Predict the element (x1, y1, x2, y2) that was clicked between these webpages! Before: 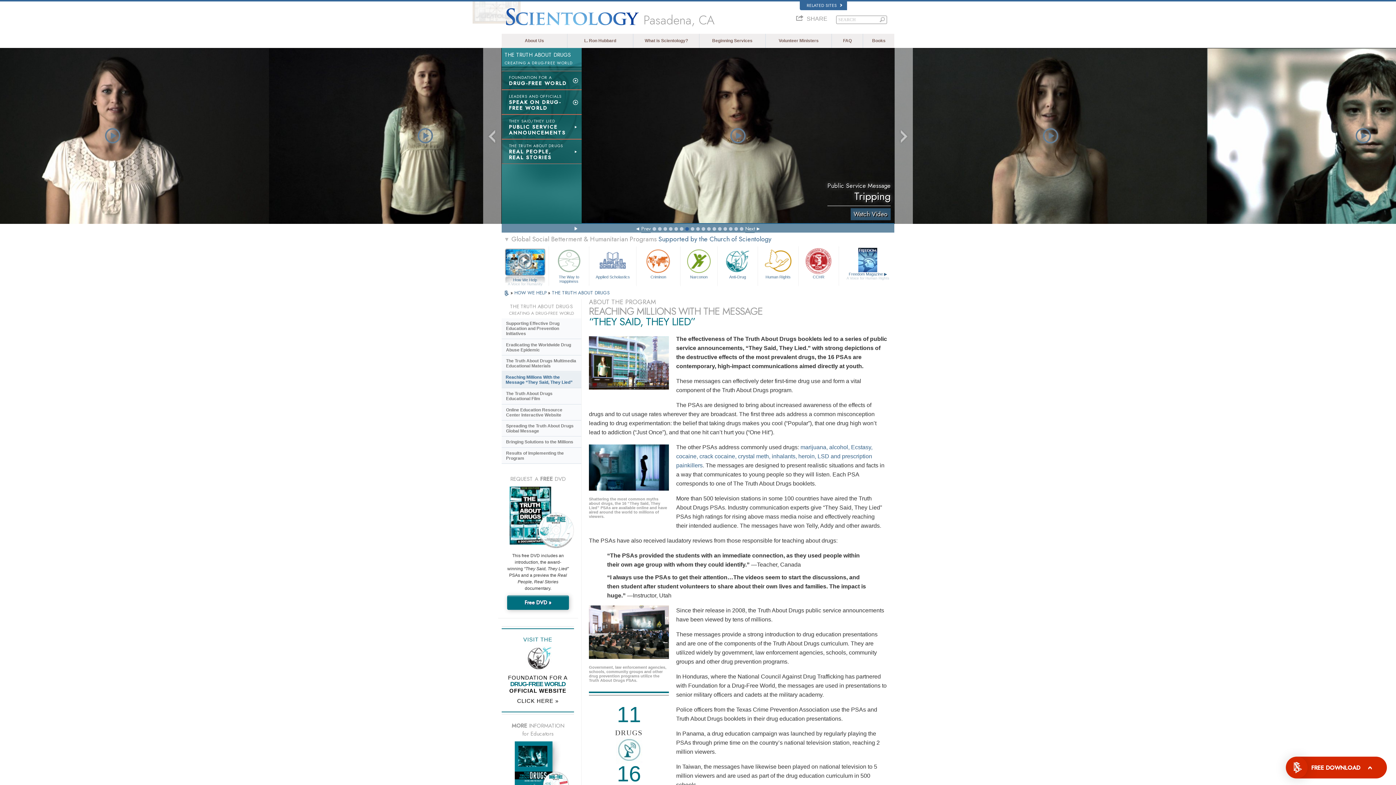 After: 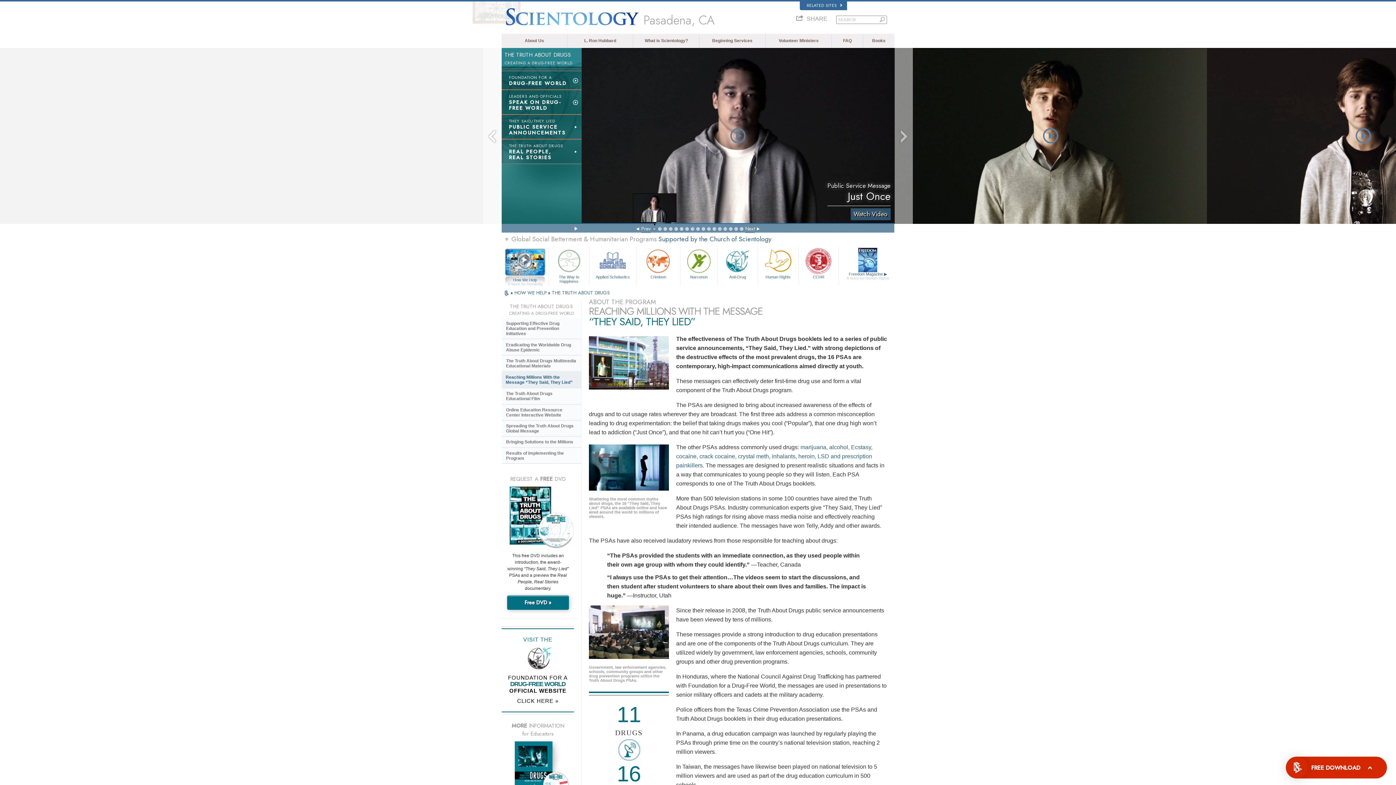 Action: bbox: (652, 227, 656, 230)